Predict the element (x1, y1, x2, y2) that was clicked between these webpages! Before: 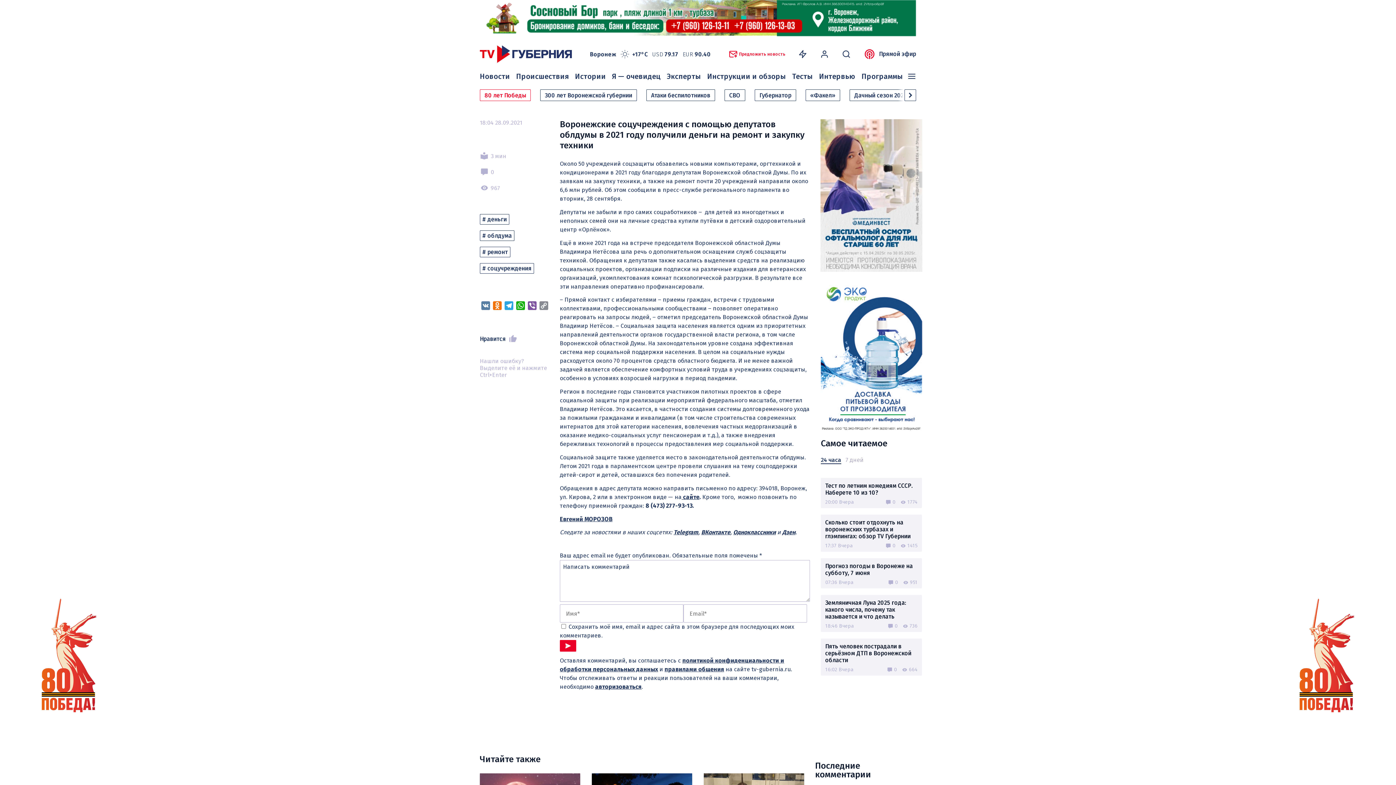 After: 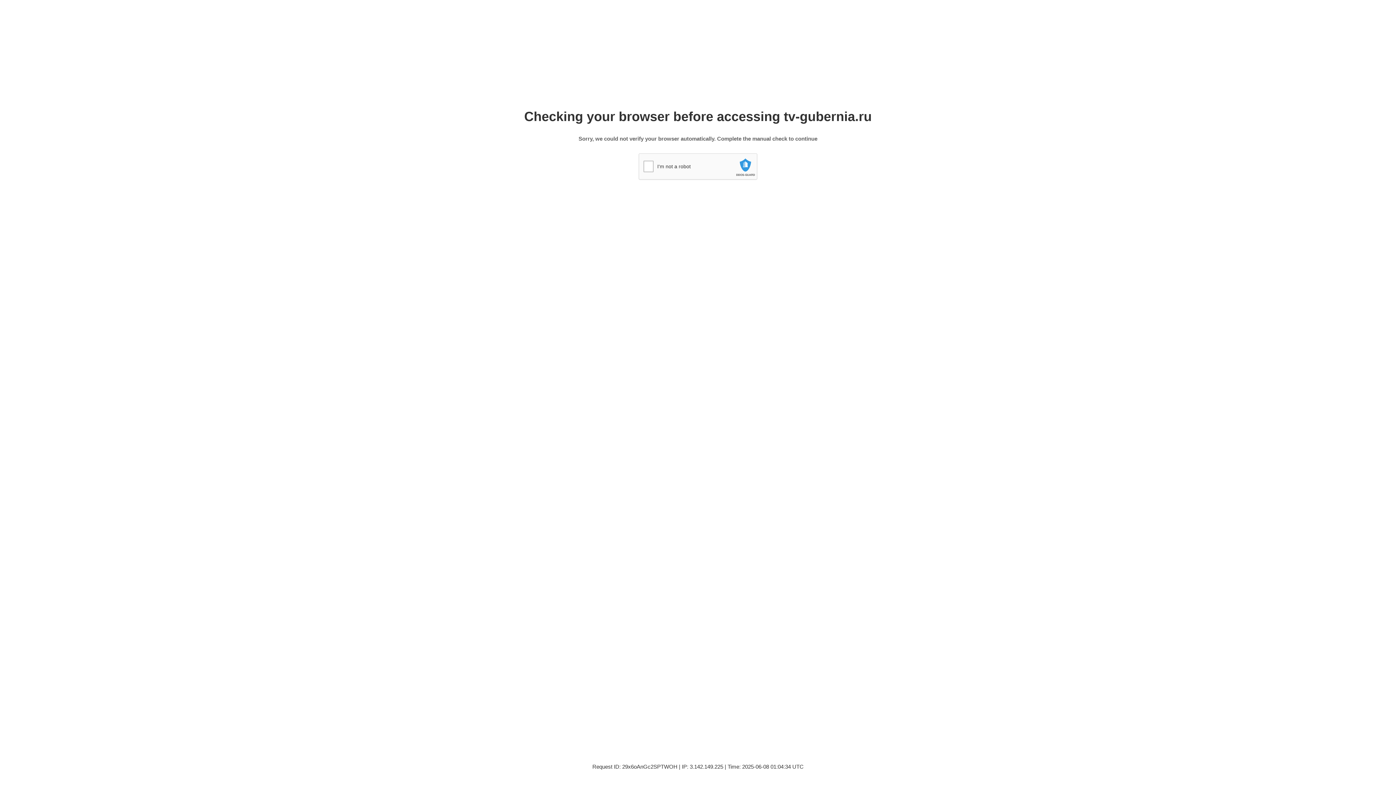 Action: bbox: (754, 89, 796, 101) label: Губернатор